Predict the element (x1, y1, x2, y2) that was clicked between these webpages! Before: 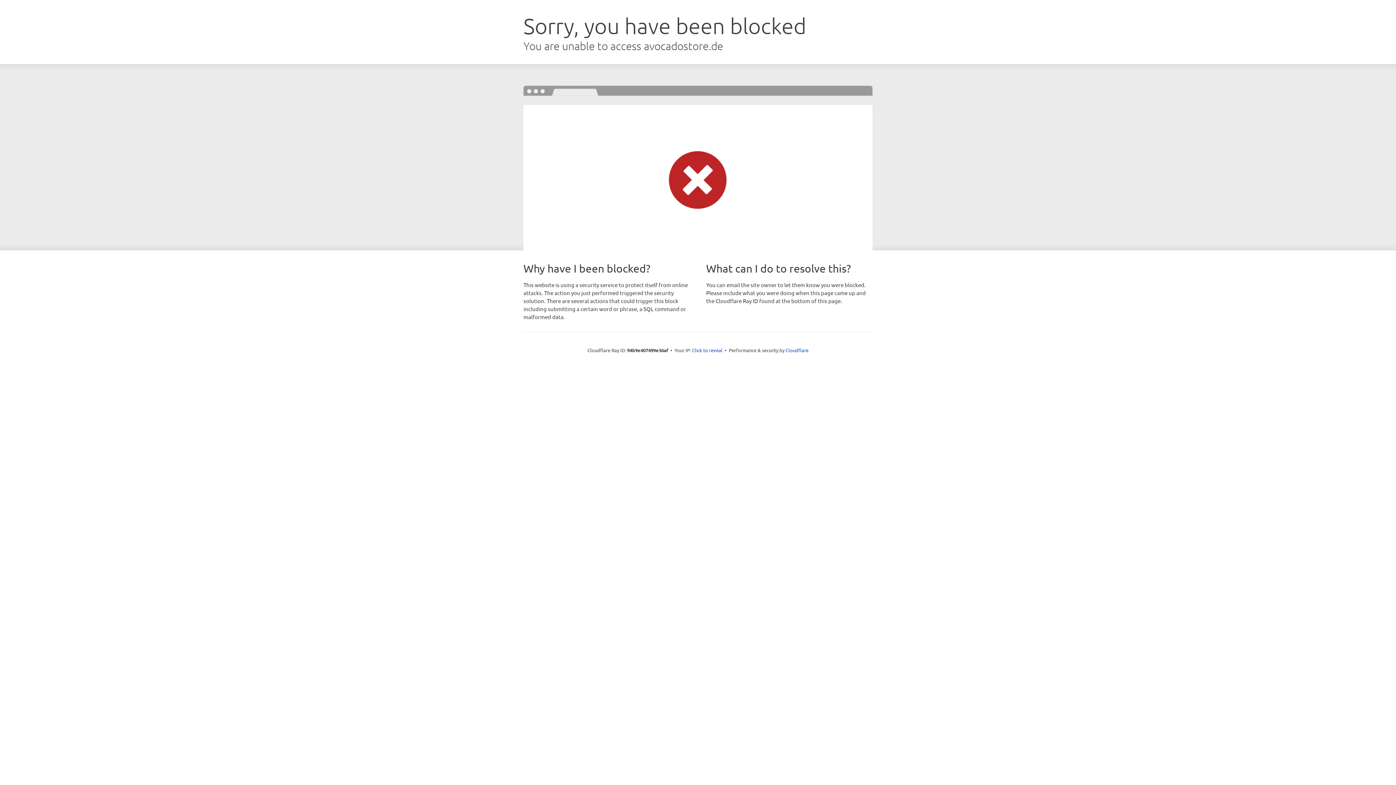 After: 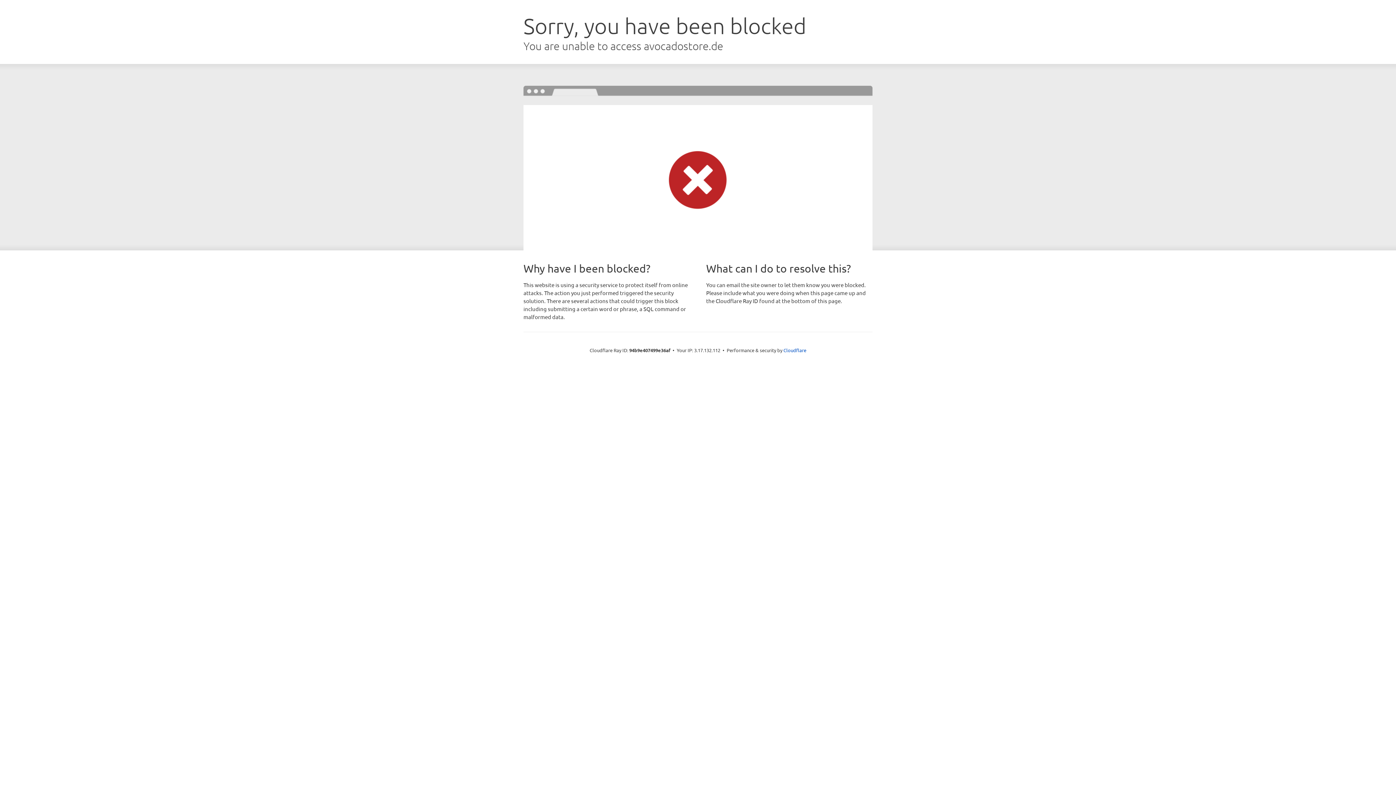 Action: bbox: (692, 346, 722, 353) label: Click to reveal